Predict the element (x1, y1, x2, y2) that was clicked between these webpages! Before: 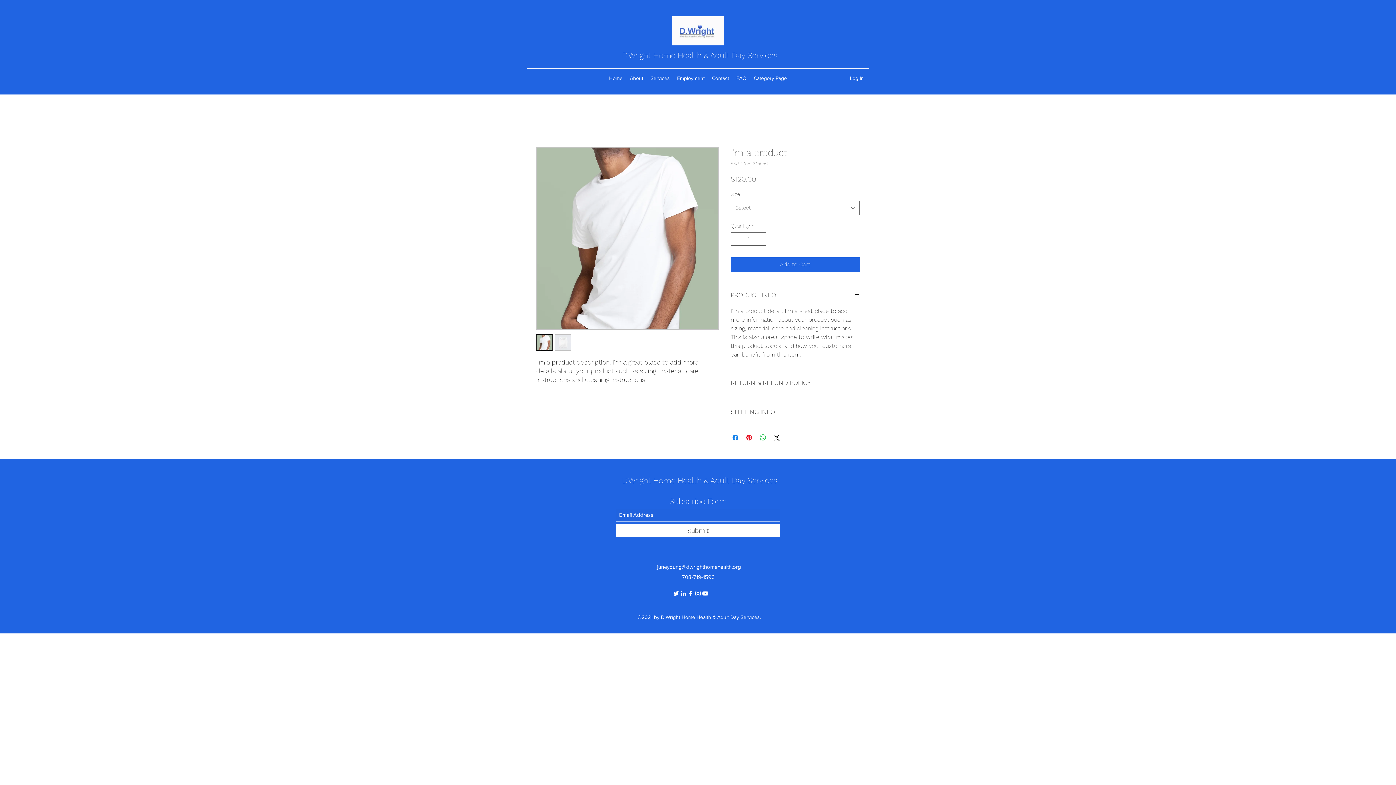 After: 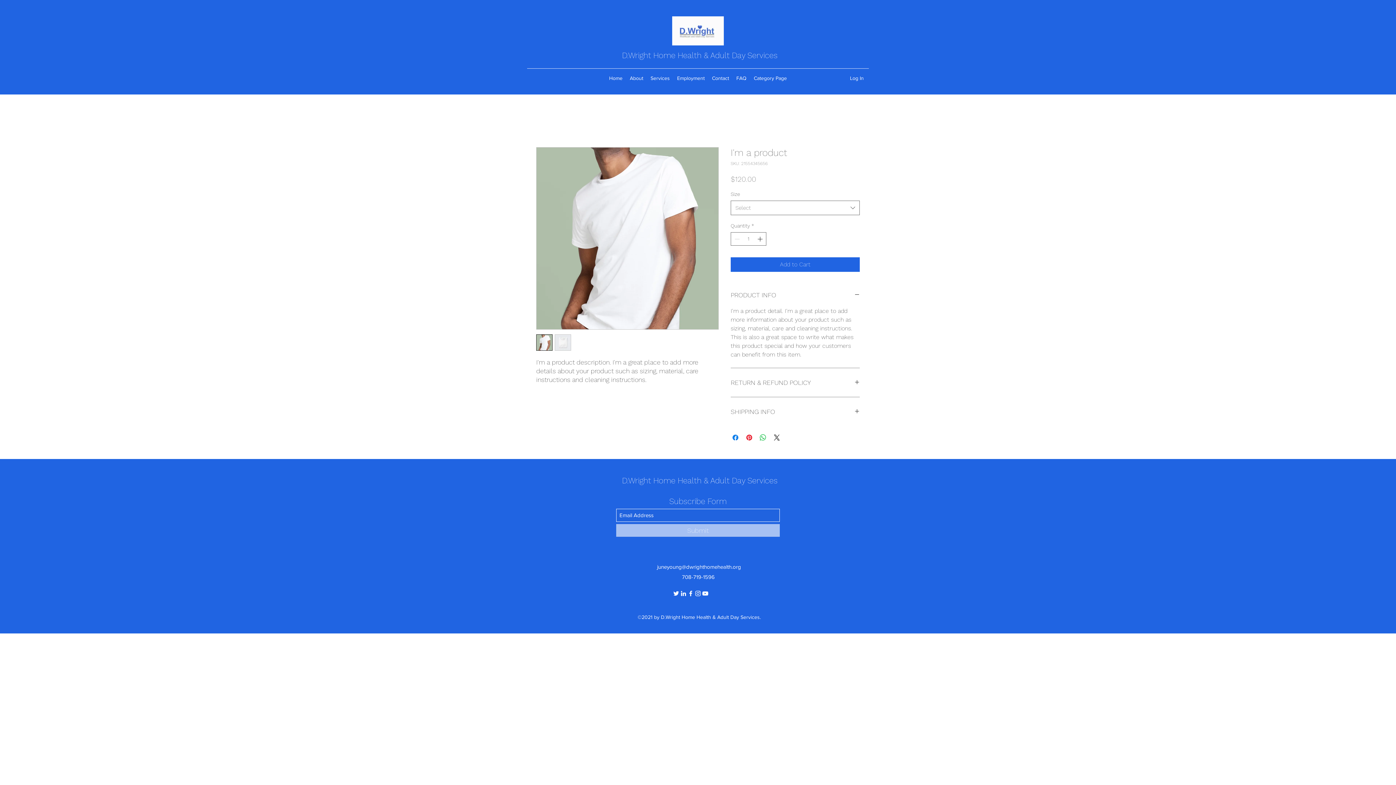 Action: bbox: (616, 524, 780, 537) label: Submit